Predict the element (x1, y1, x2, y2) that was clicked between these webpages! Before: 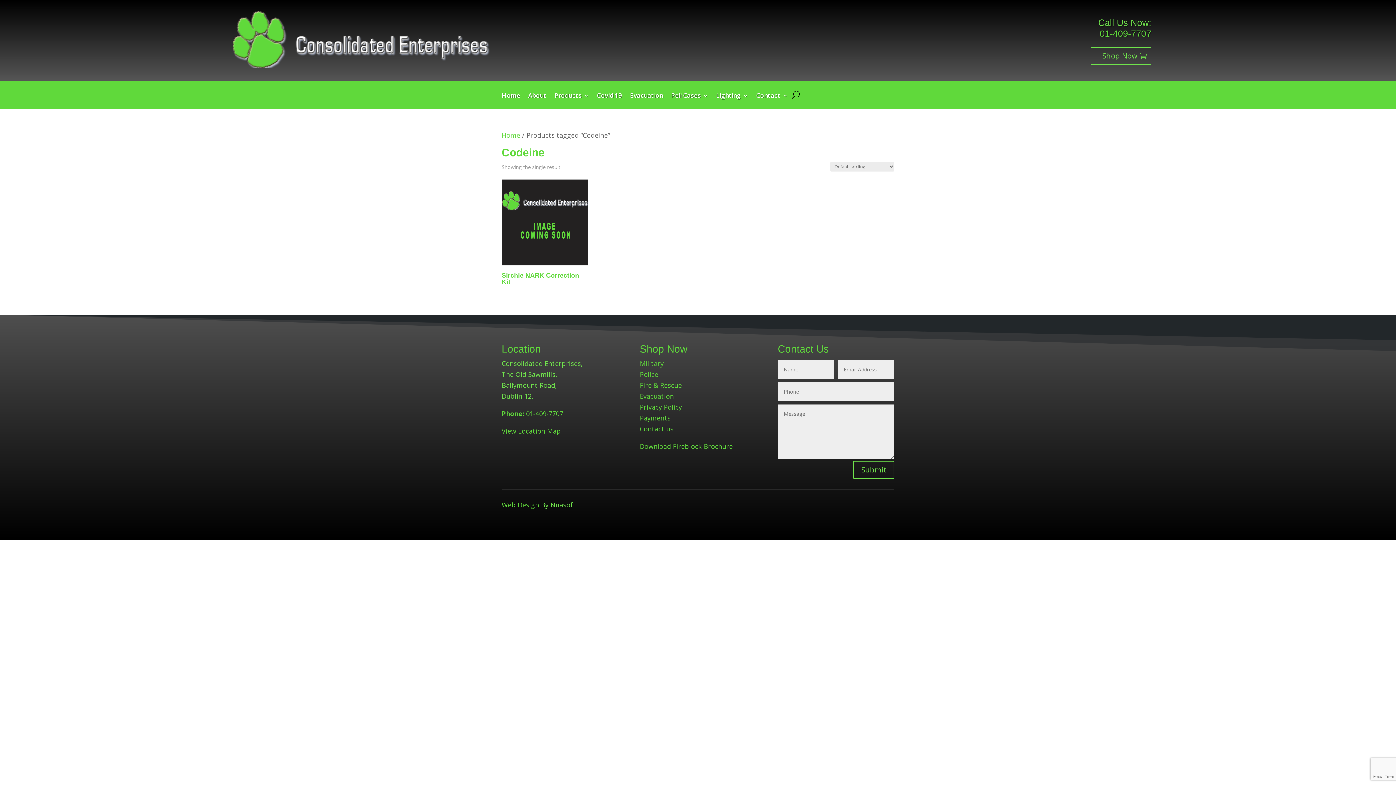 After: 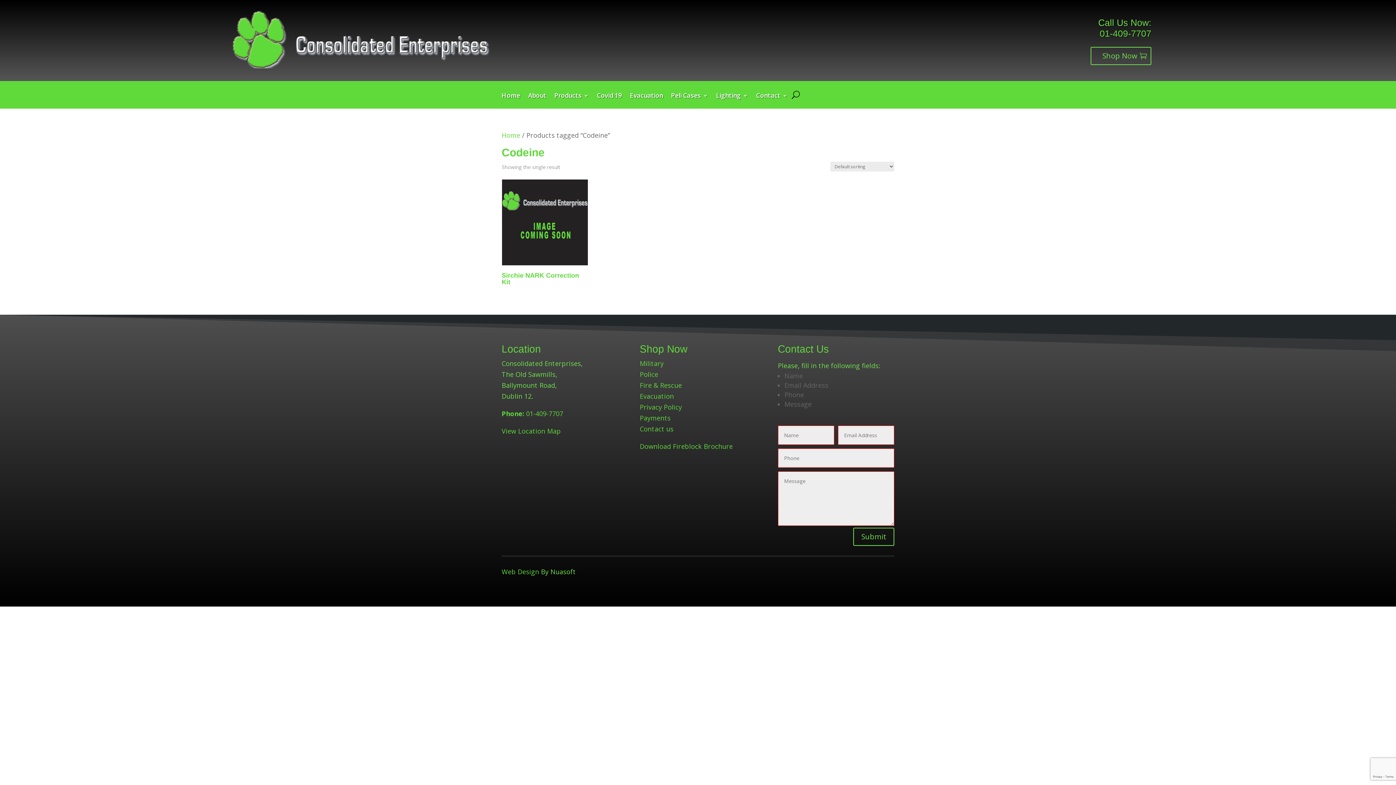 Action: bbox: (853, 460, 894, 479) label: Submit